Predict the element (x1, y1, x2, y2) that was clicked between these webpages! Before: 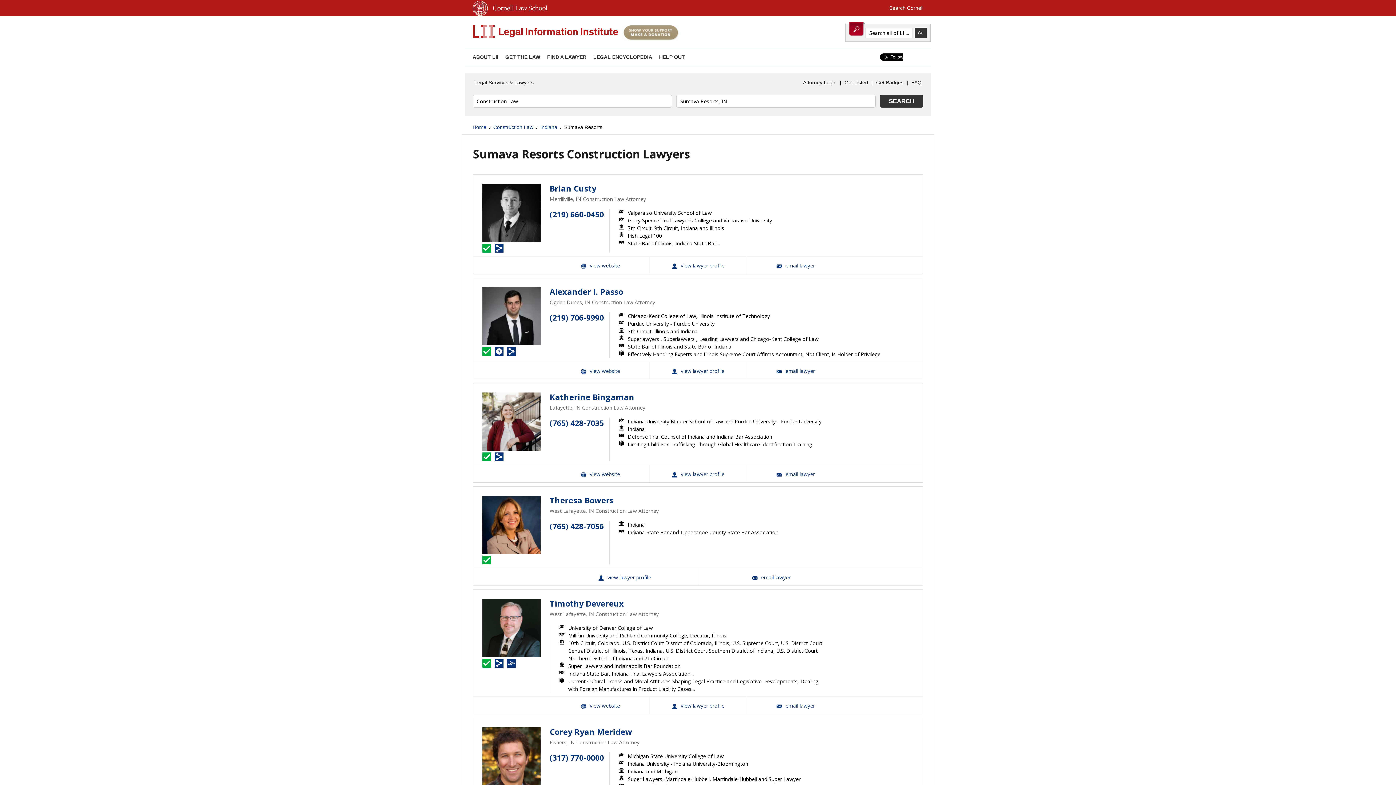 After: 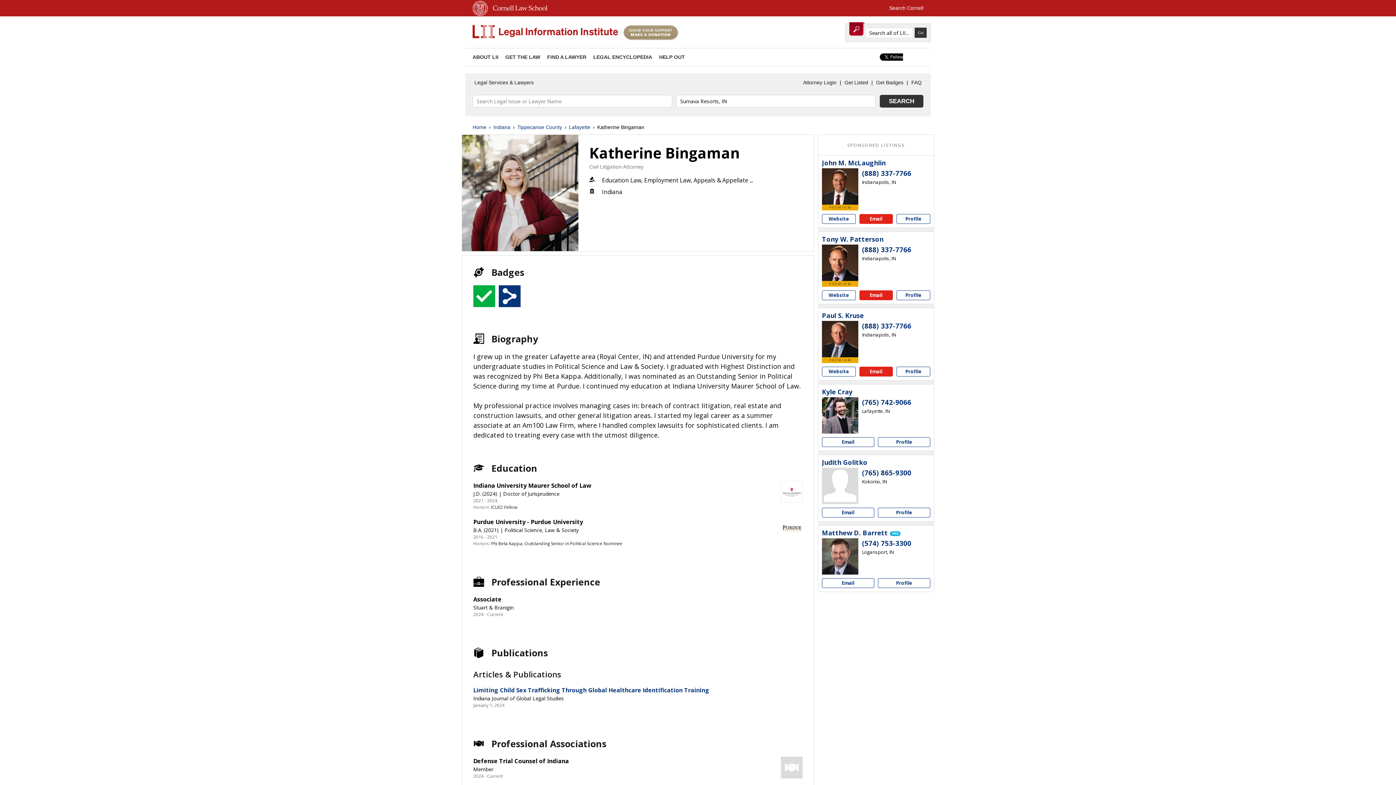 Action: label: Katherine Bingaman View Profile bbox: (649, 465, 746, 482)